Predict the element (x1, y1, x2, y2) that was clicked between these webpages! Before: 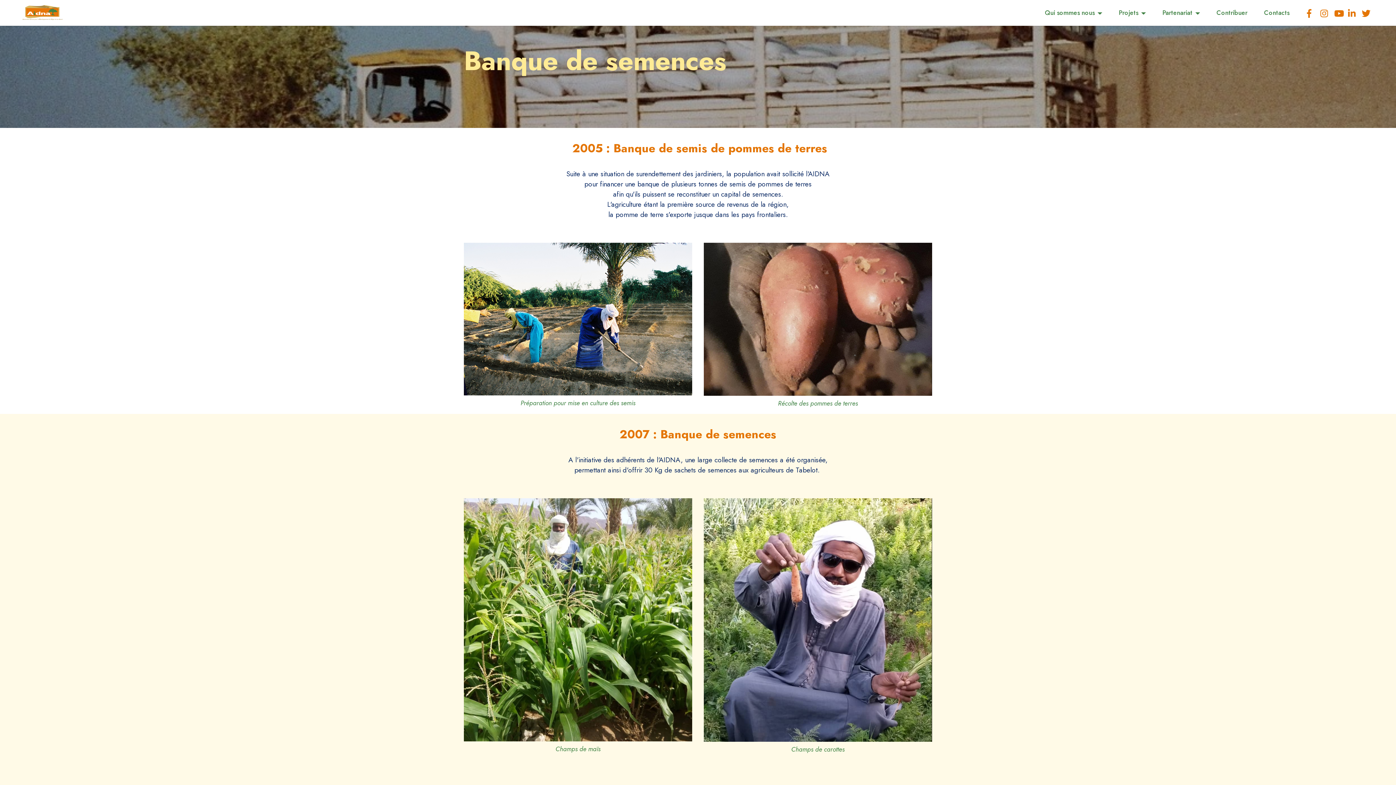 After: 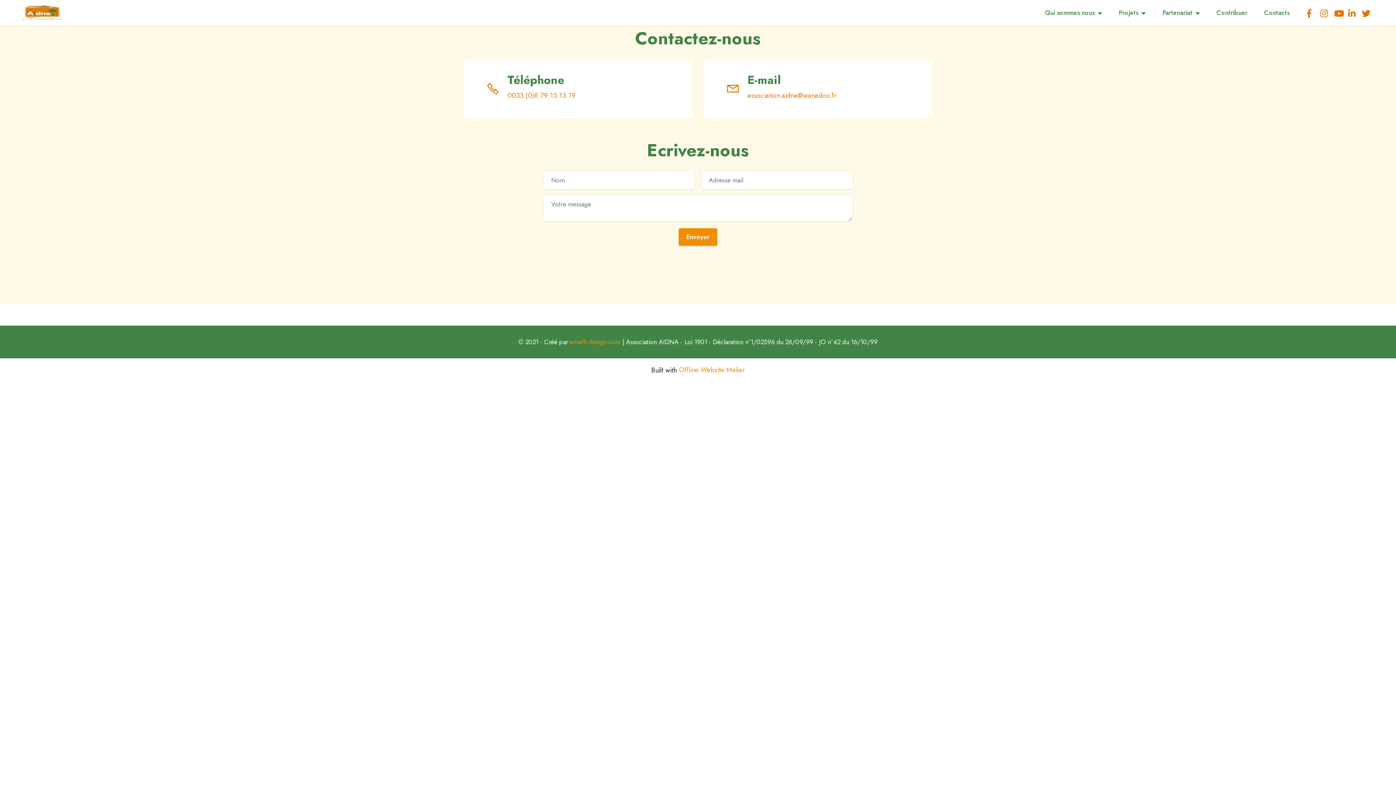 Action: label: Contacts bbox: (1262, 8, 1291, 17)